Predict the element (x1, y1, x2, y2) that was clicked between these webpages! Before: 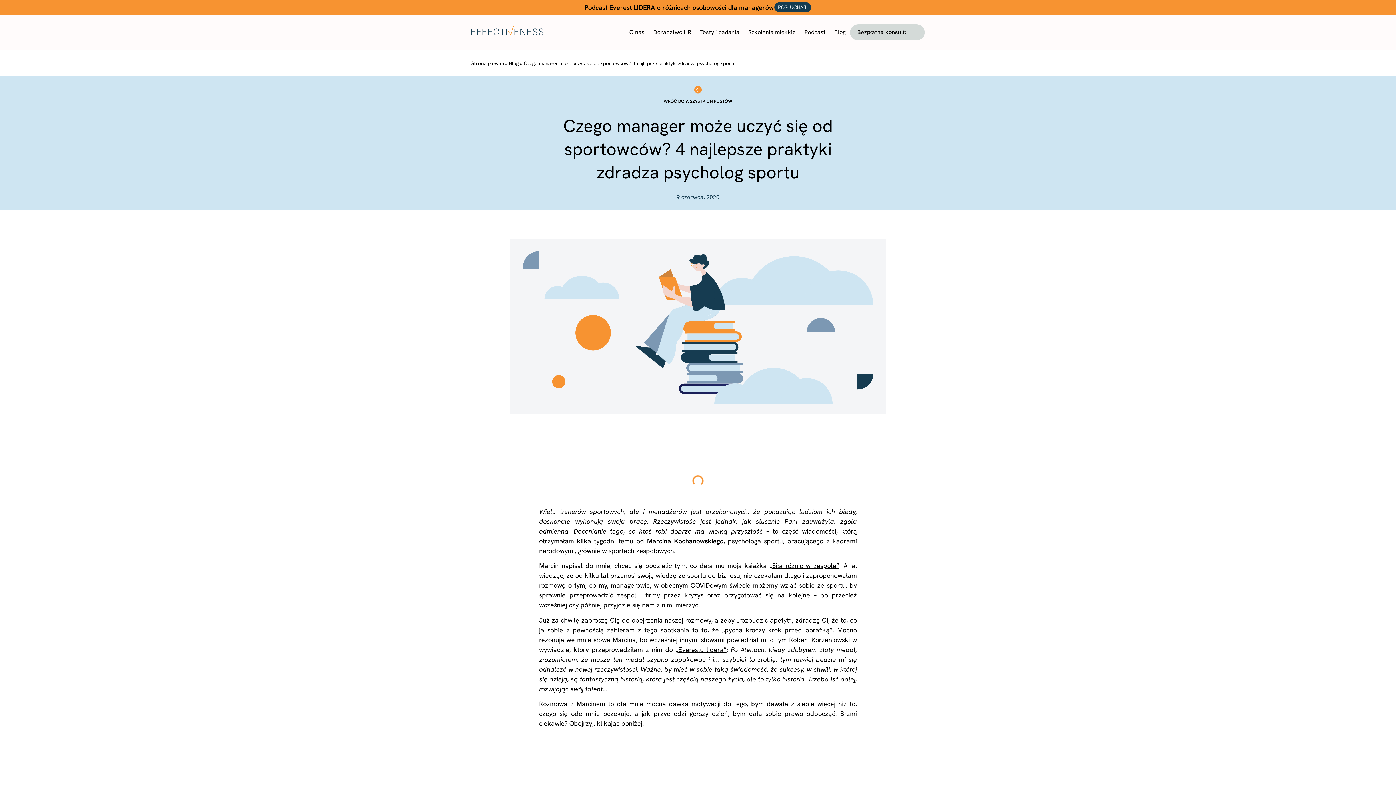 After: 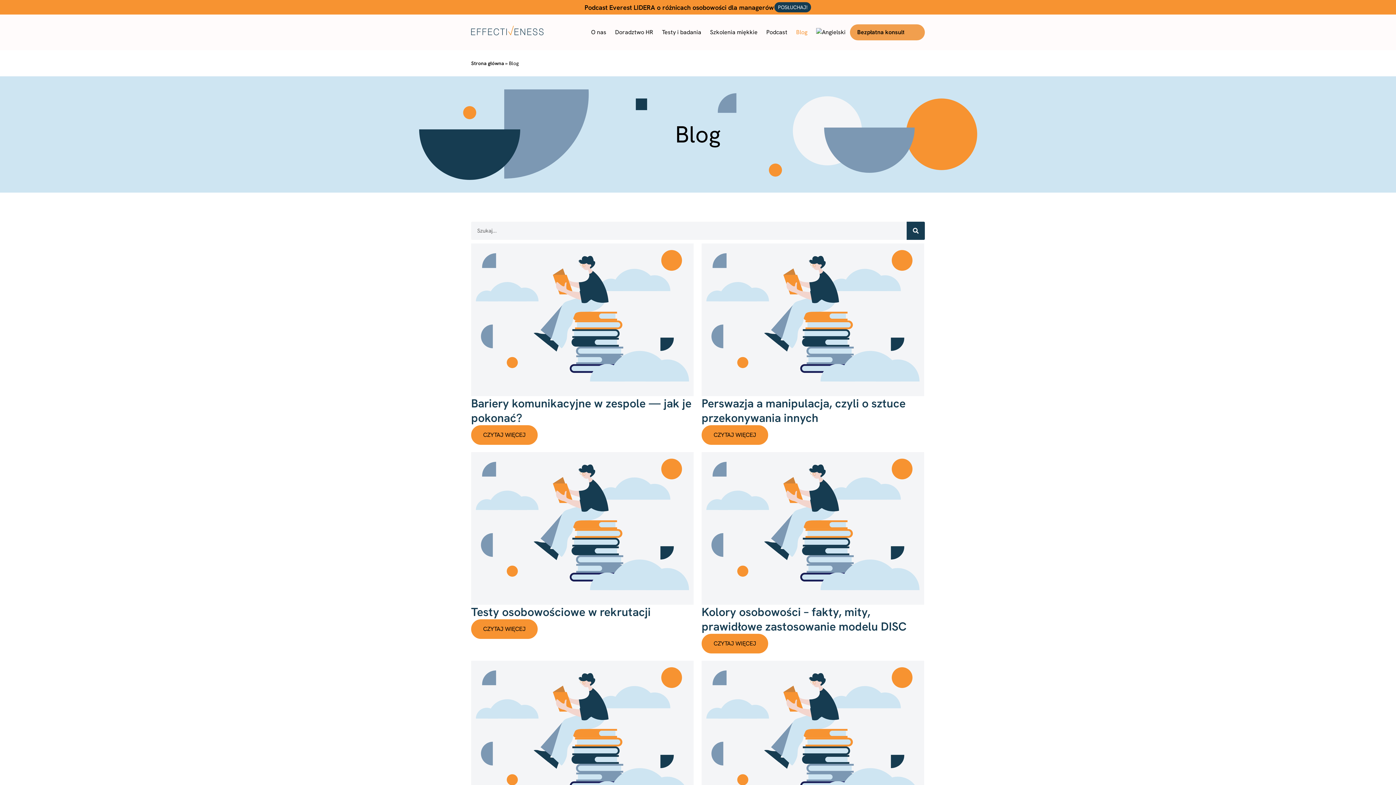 Action: label: WRÓĆ DO WSZYSTKICH POSTÓW bbox: (663, 98, 732, 104)